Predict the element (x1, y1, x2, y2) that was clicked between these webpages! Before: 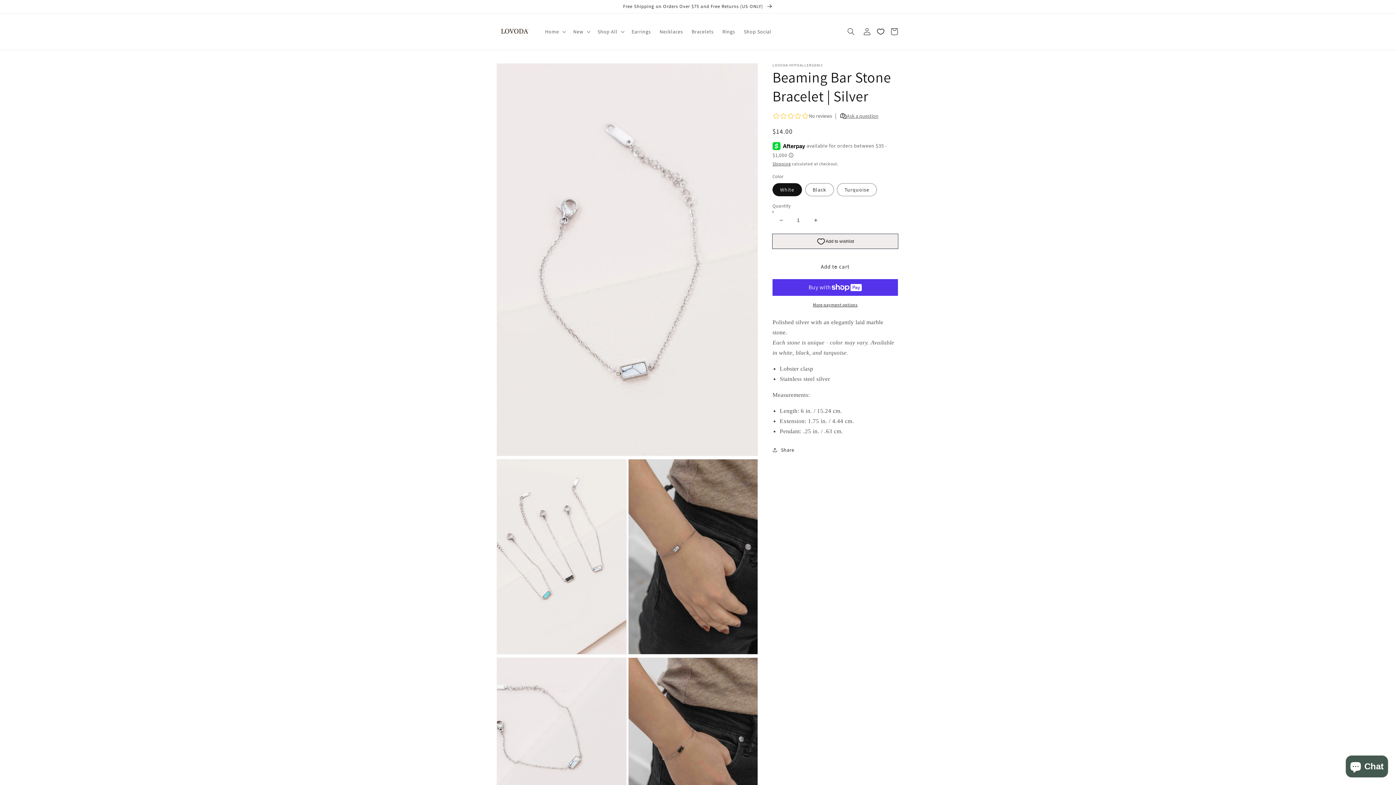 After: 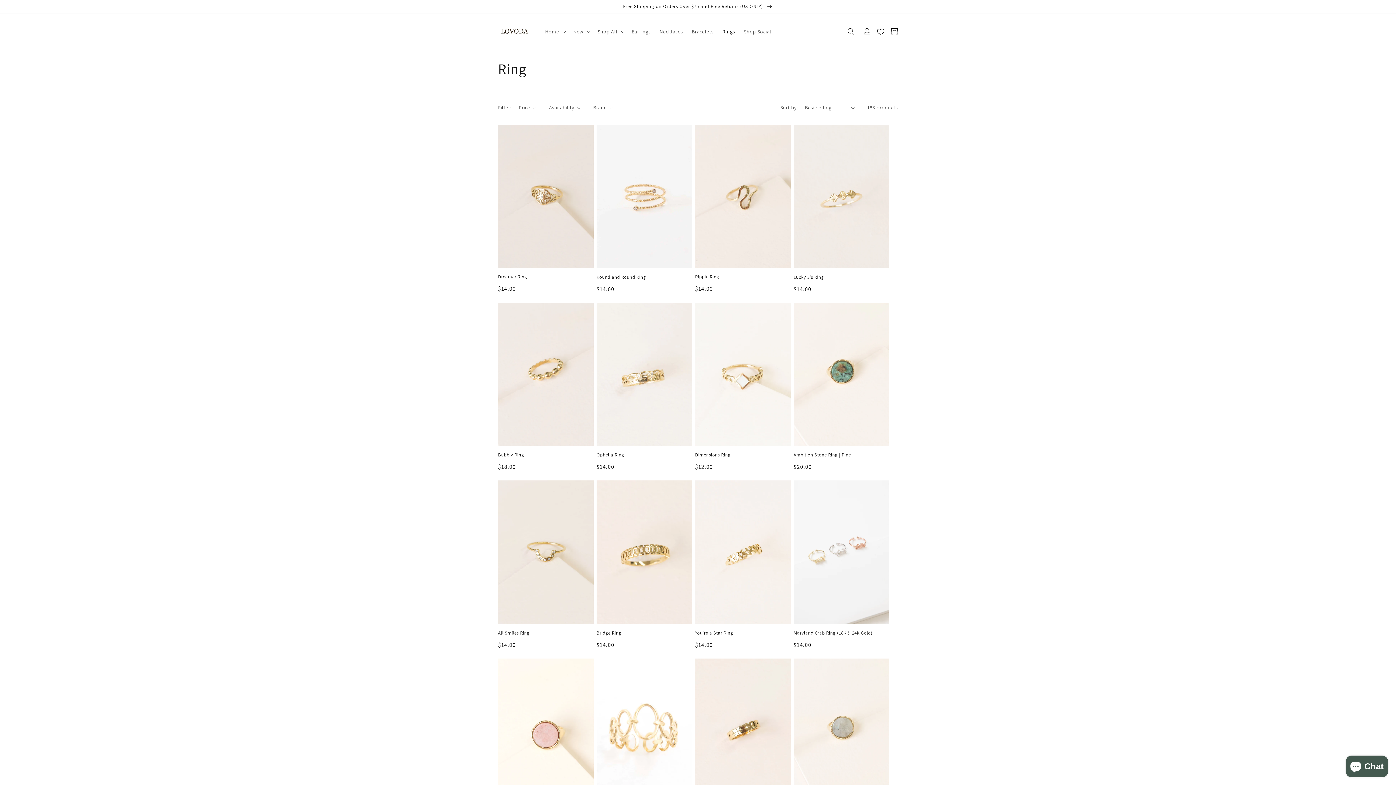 Action: label: Rings bbox: (718, 24, 739, 39)